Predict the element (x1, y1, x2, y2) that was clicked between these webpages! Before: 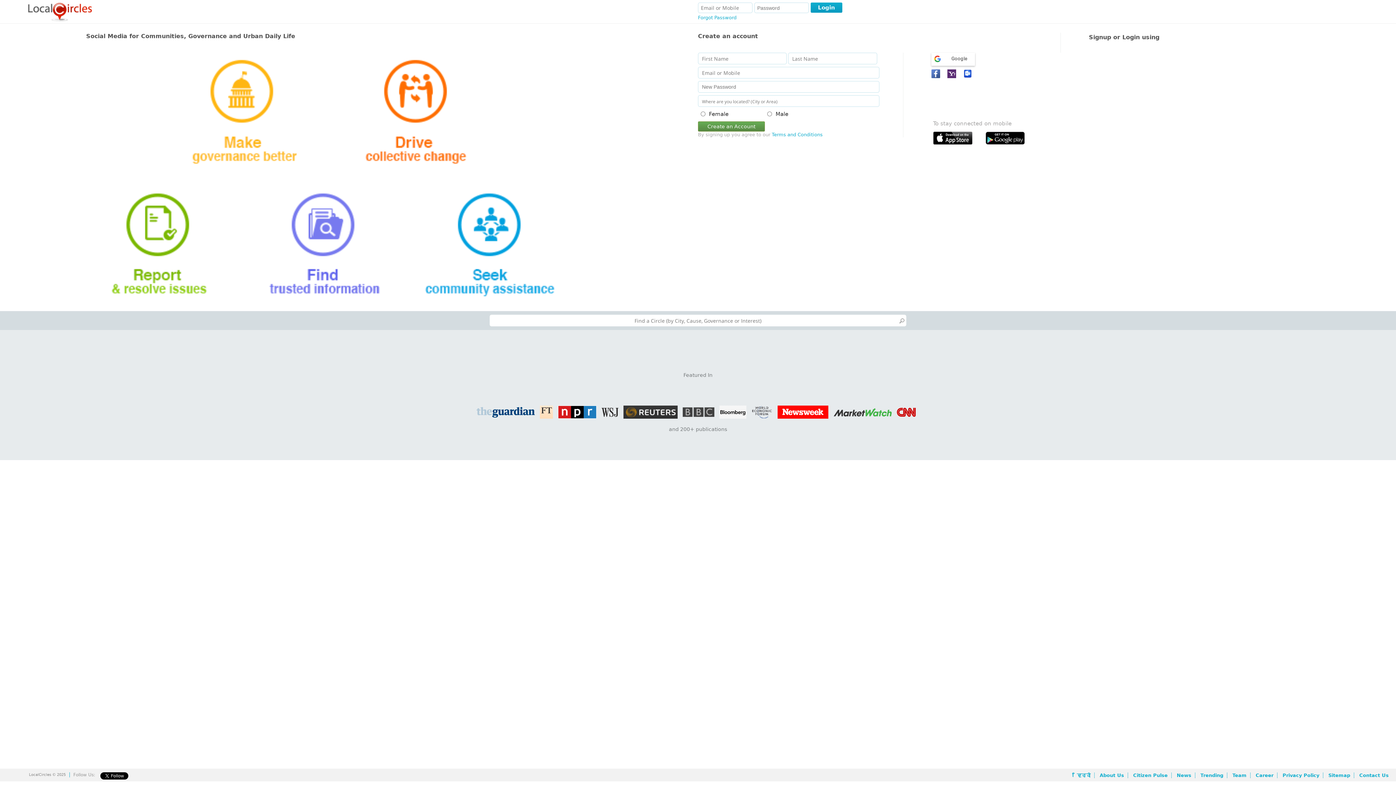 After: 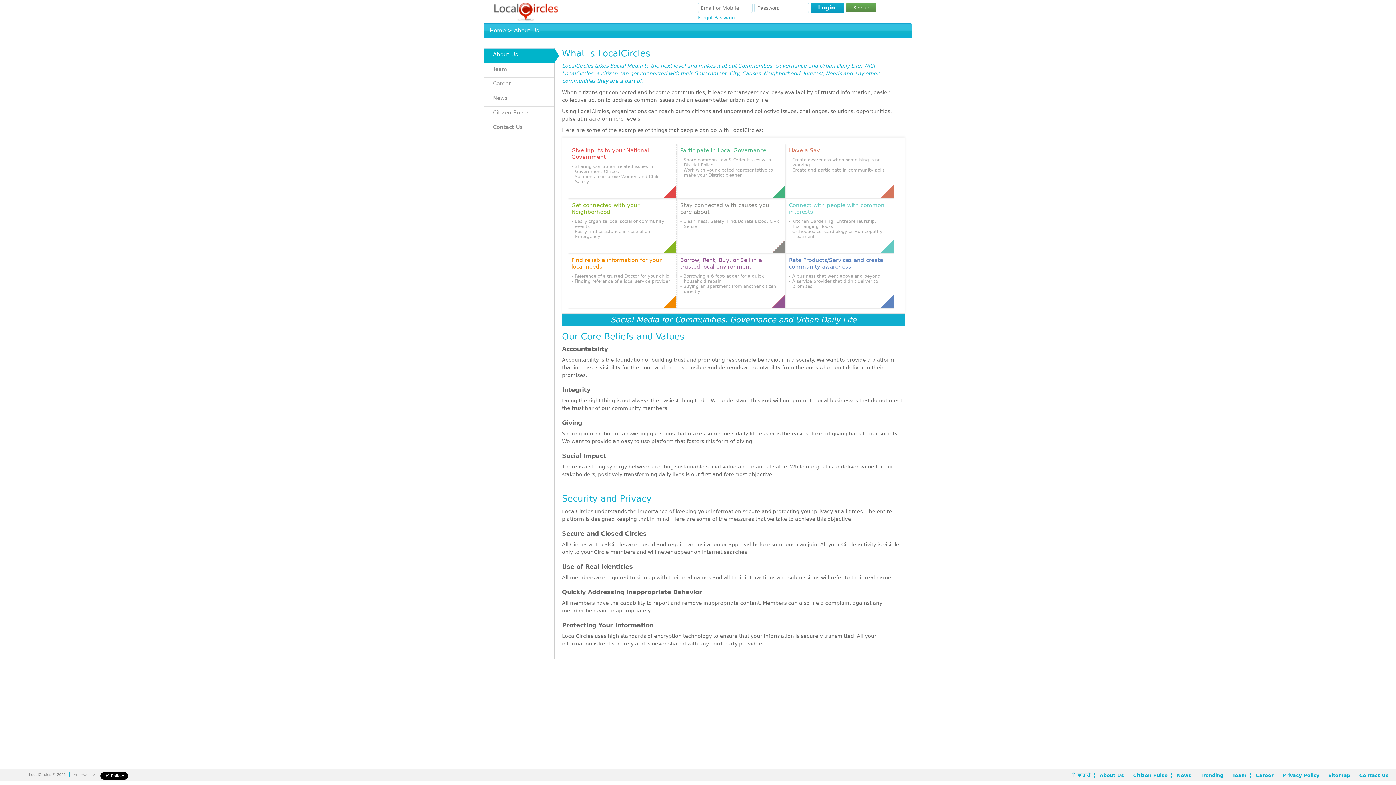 Action: label: About Us bbox: (1100, 773, 1128, 778)